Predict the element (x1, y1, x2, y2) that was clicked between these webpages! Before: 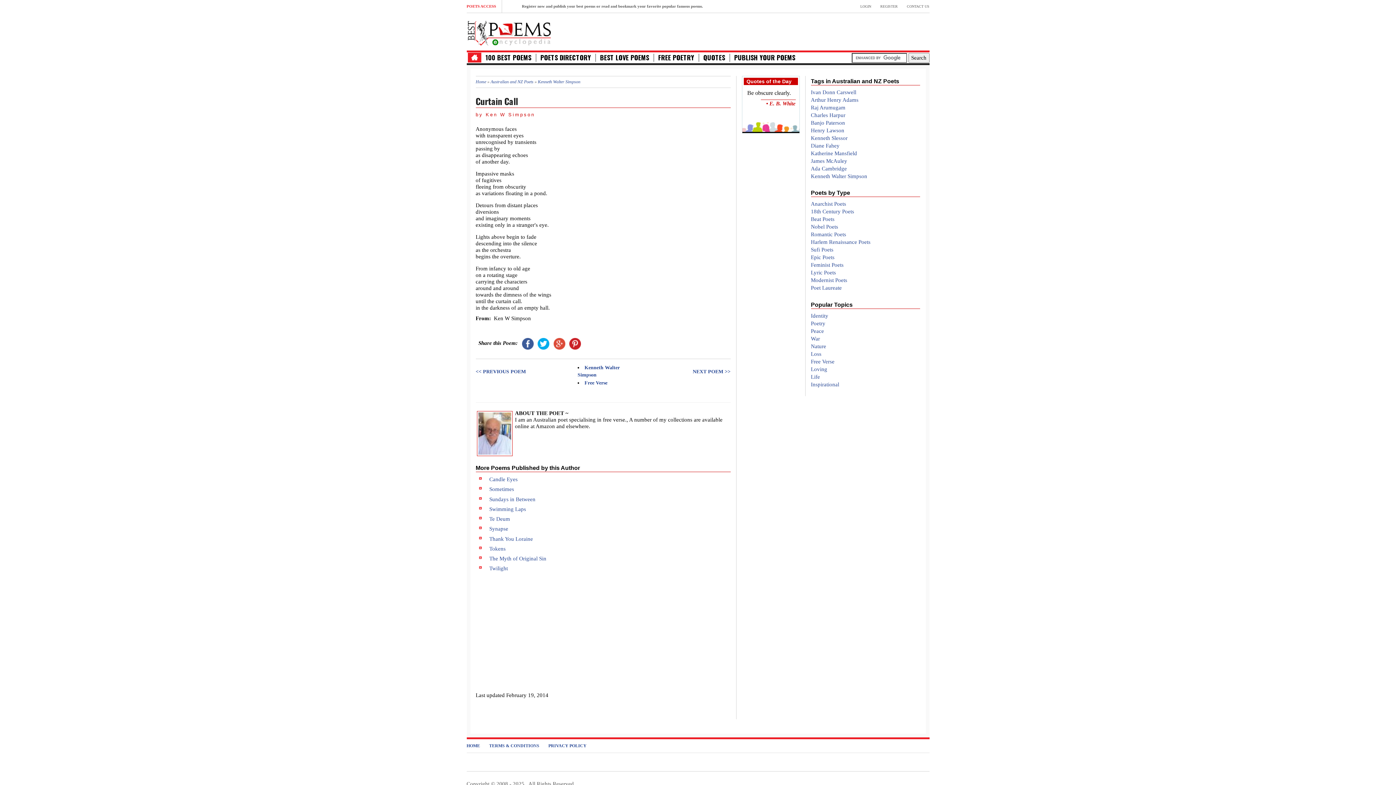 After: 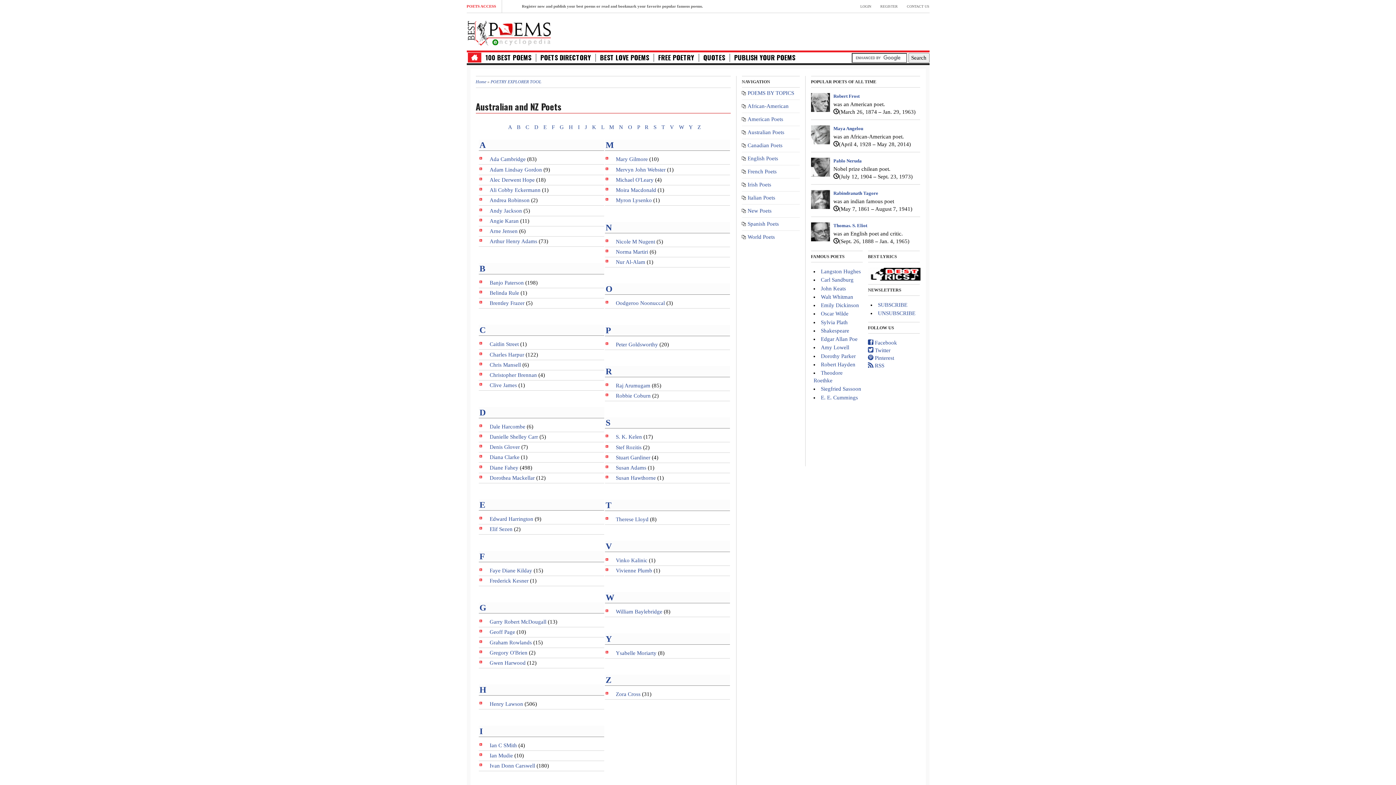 Action: label: Australian and NZ Poets bbox: (490, 79, 533, 84)